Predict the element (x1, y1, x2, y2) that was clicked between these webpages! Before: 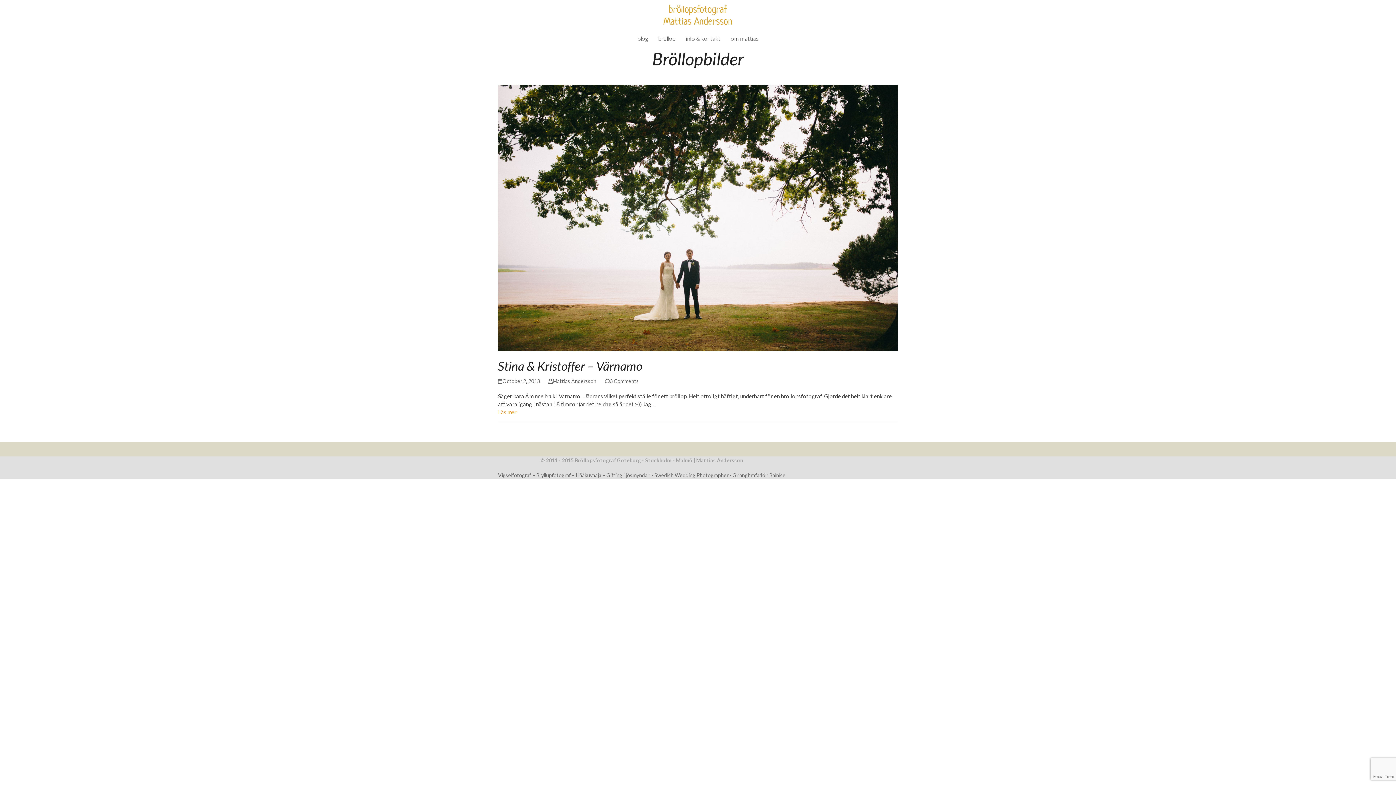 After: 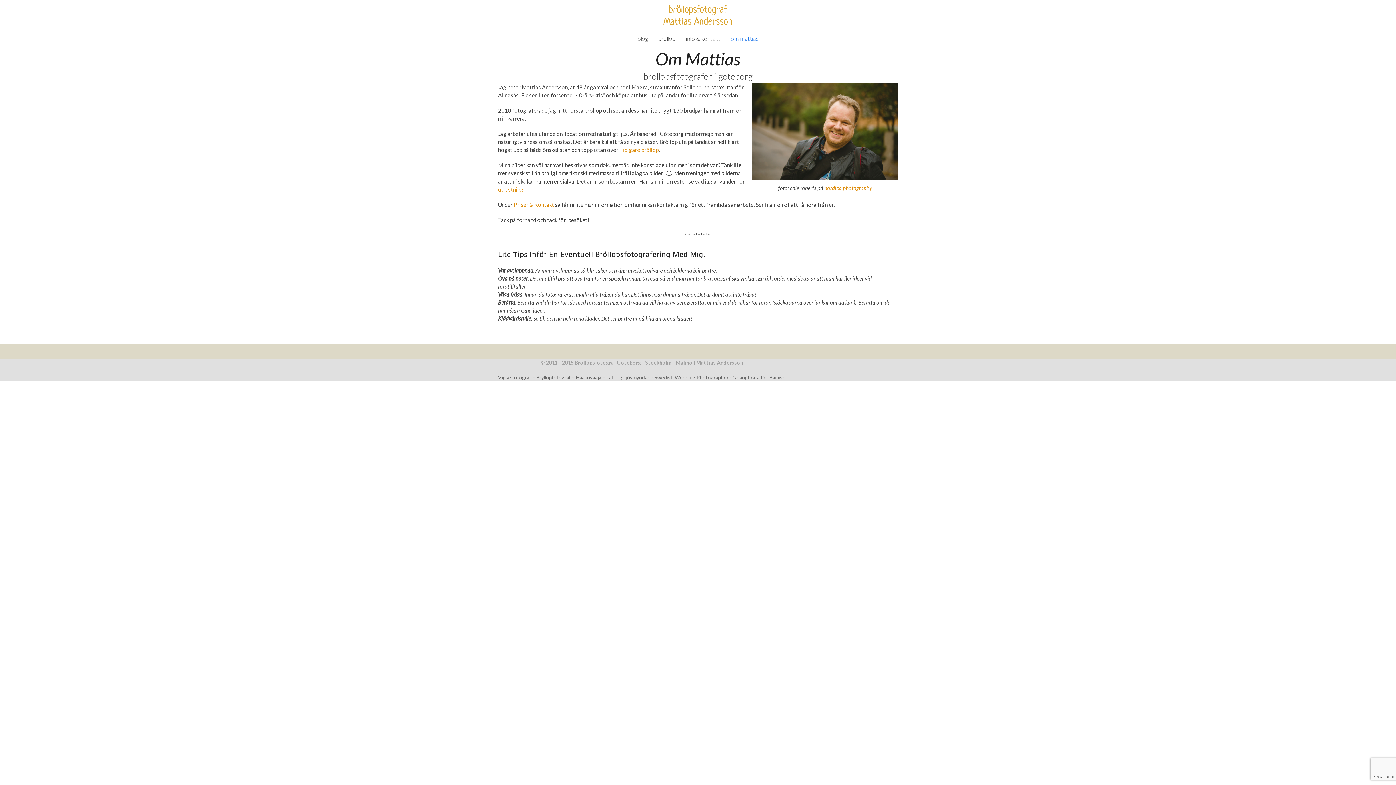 Action: bbox: (726, 29, 763, 47) label: om mattias